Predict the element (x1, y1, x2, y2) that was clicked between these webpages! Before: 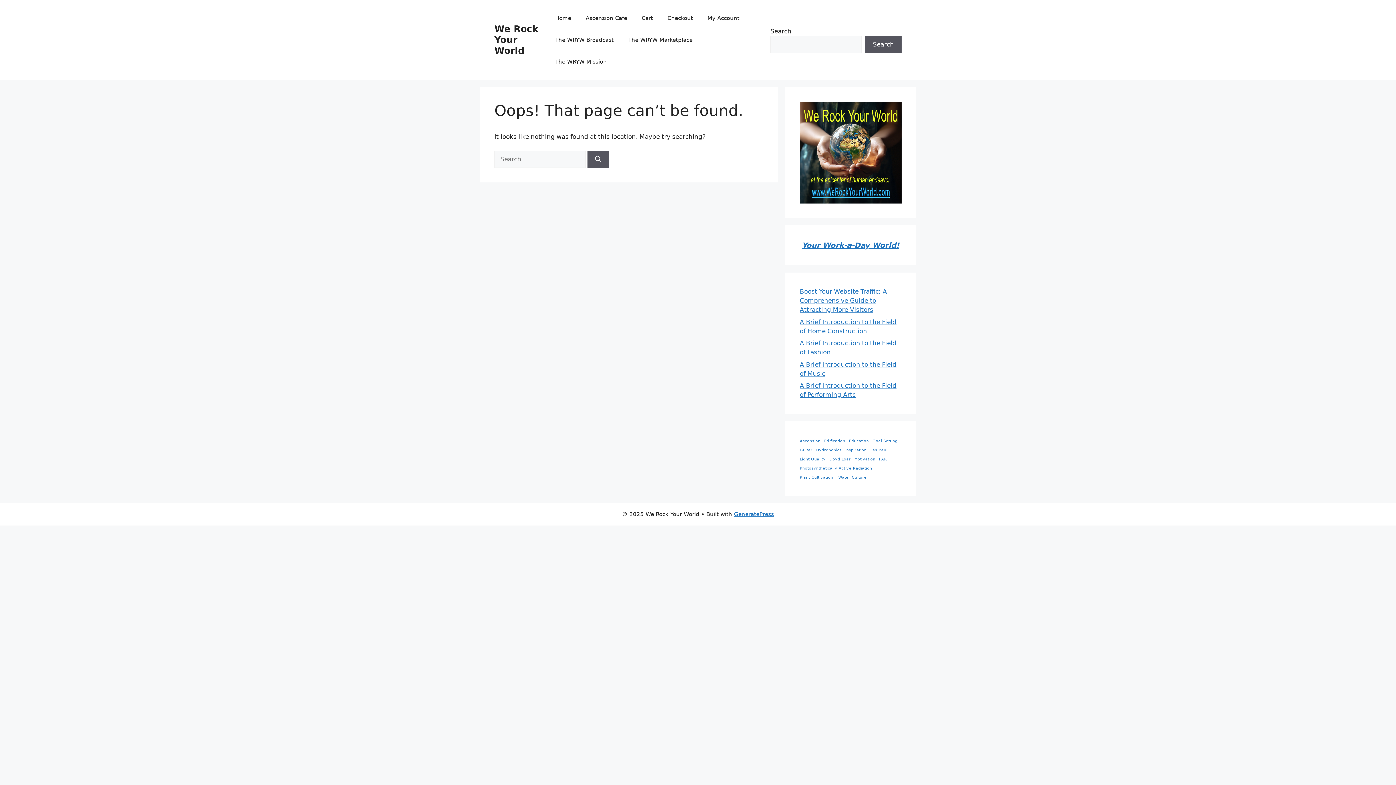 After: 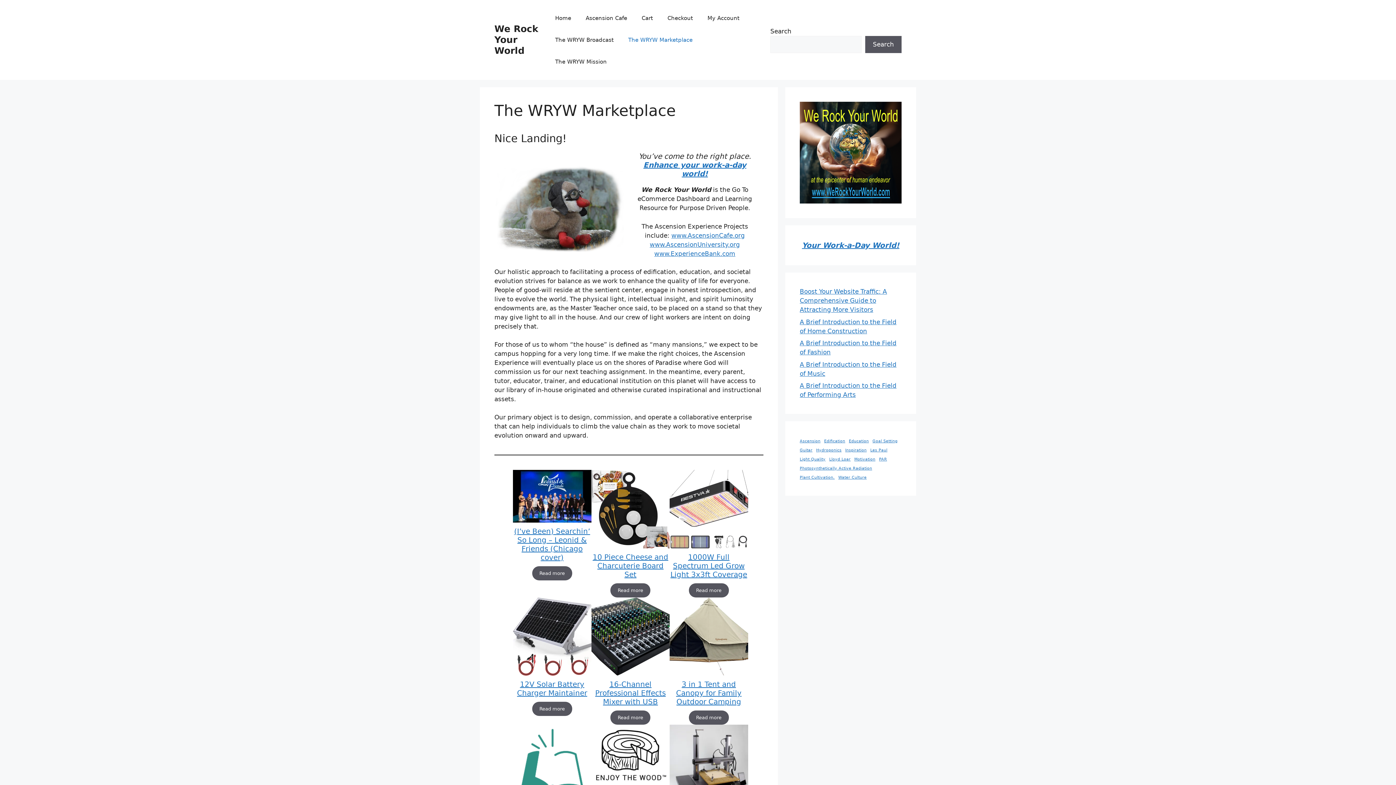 Action: bbox: (494, 23, 538, 56) label: We Rock Your World